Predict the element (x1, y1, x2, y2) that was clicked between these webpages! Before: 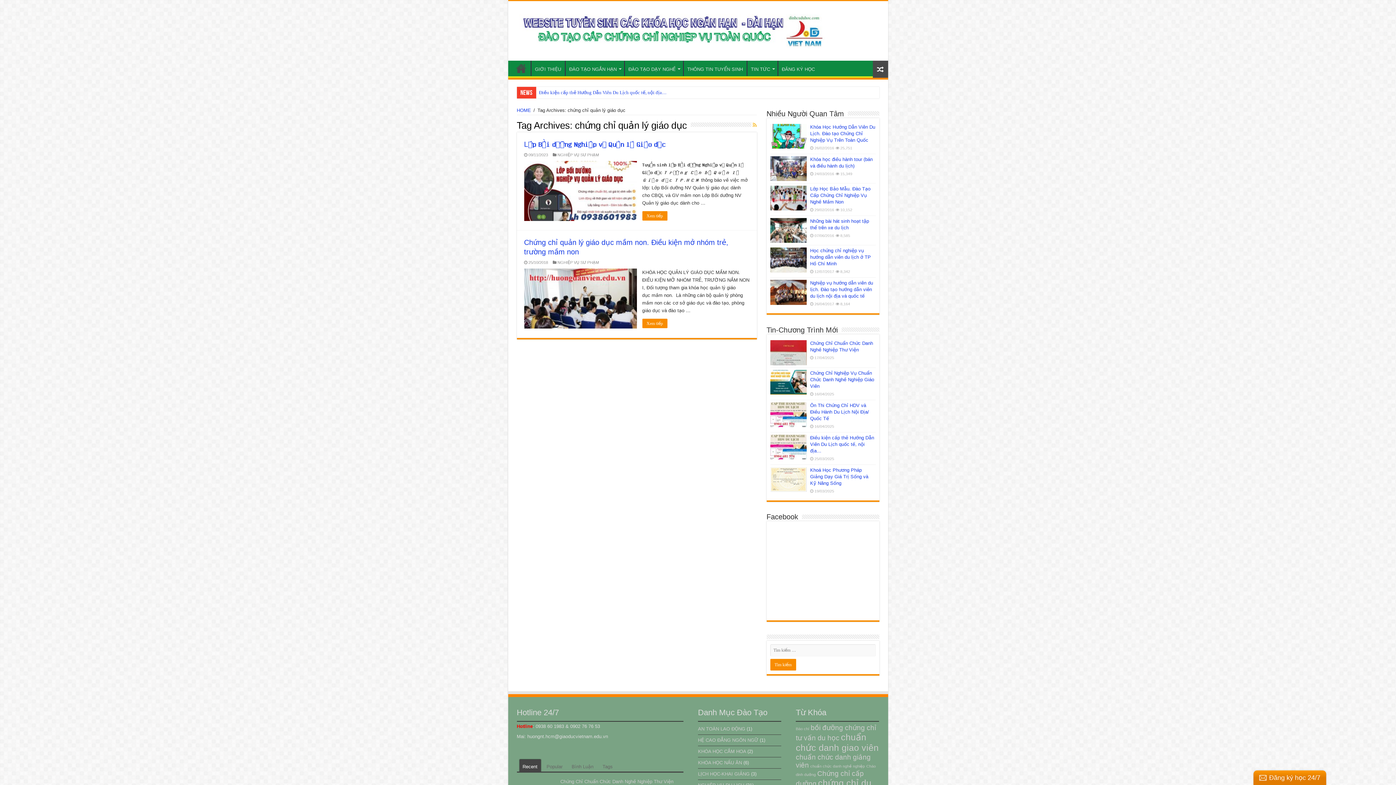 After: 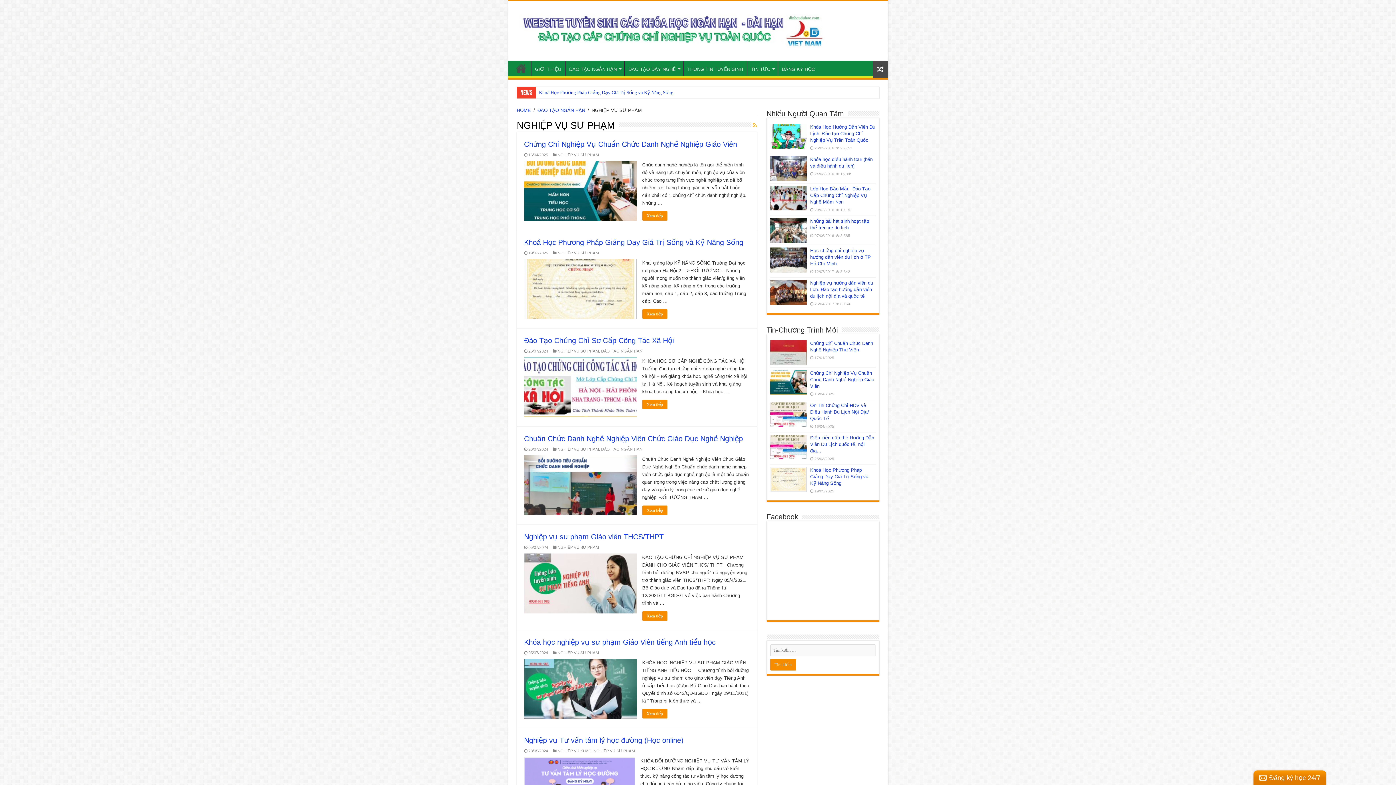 Action: label: NGHIỆP VỤ SƯ PHẠM bbox: (557, 152, 599, 157)